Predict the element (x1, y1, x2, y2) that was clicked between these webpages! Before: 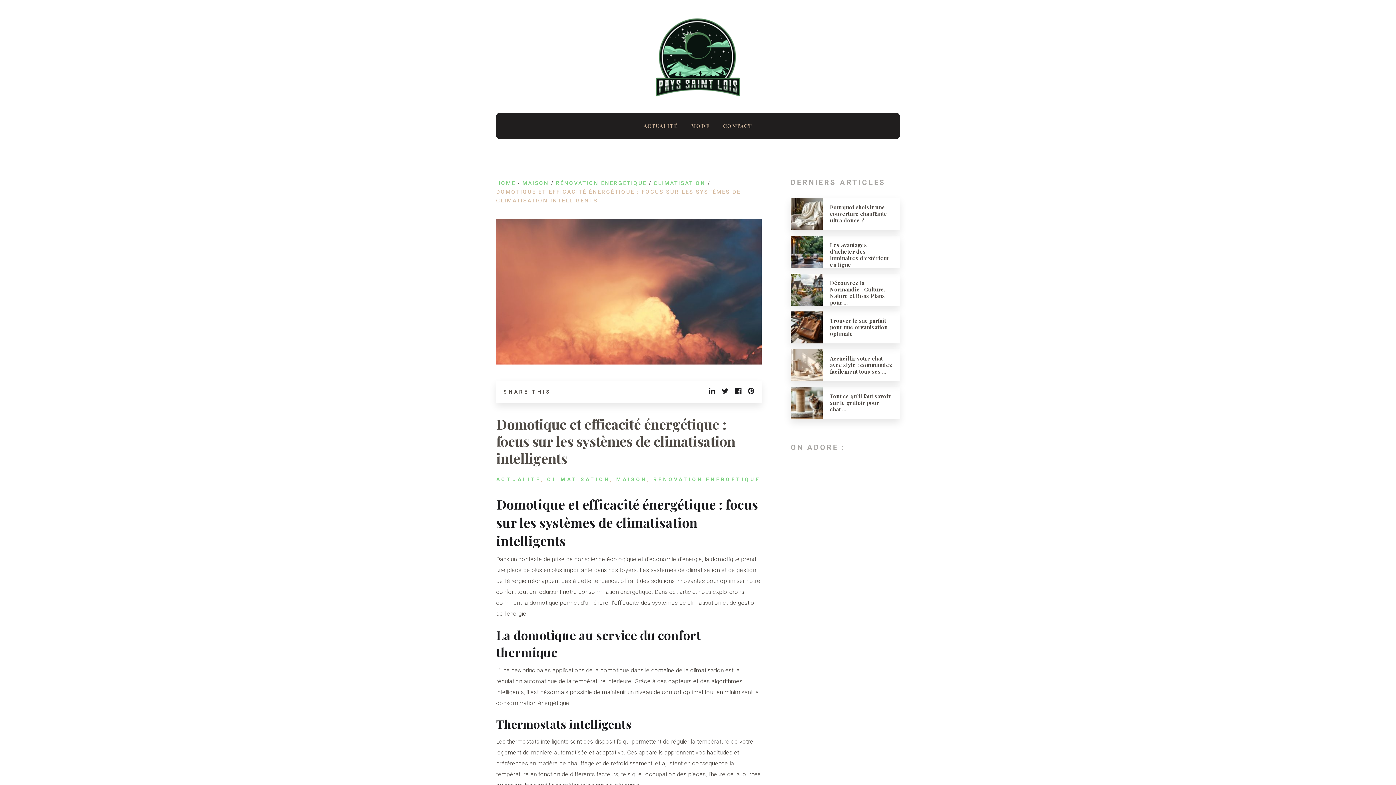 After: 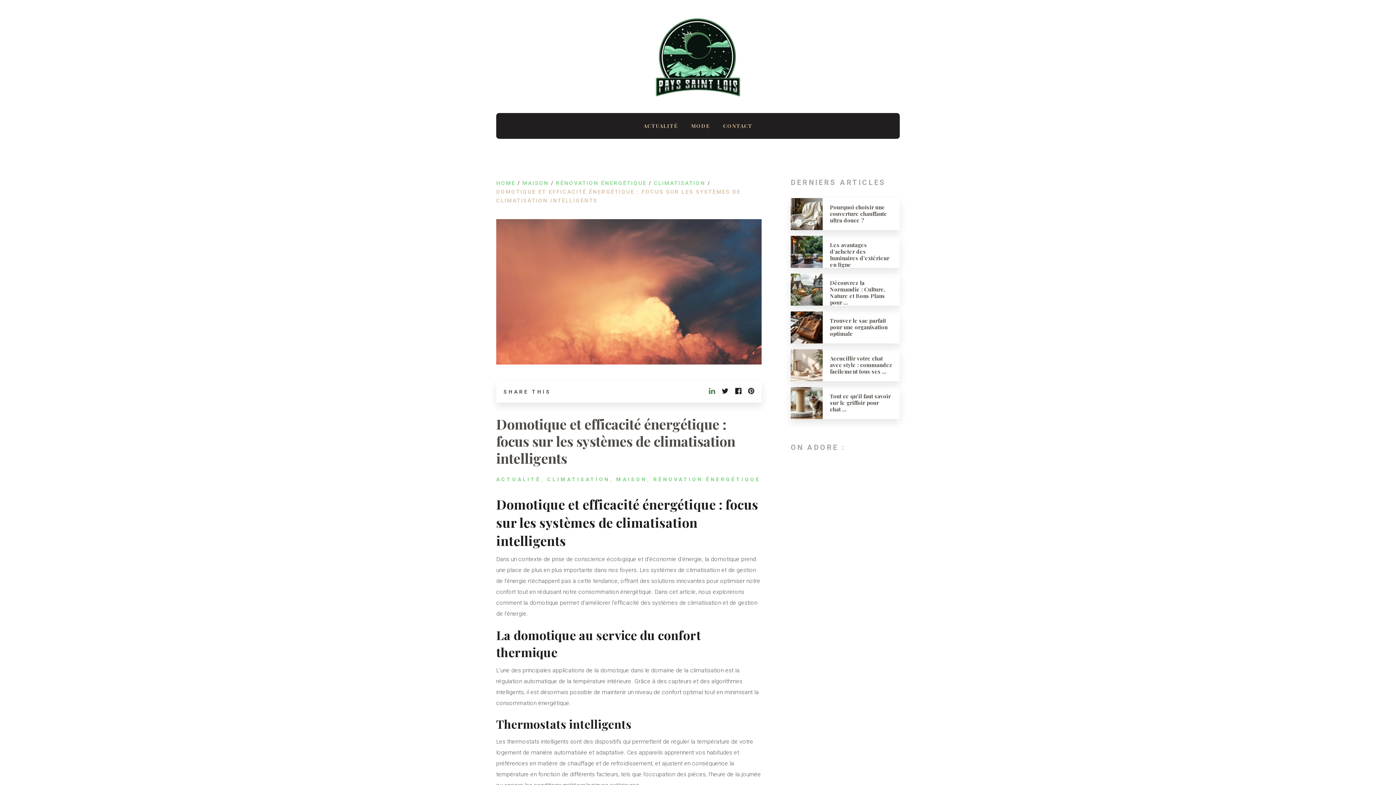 Action: bbox: (709, 386, 715, 397)